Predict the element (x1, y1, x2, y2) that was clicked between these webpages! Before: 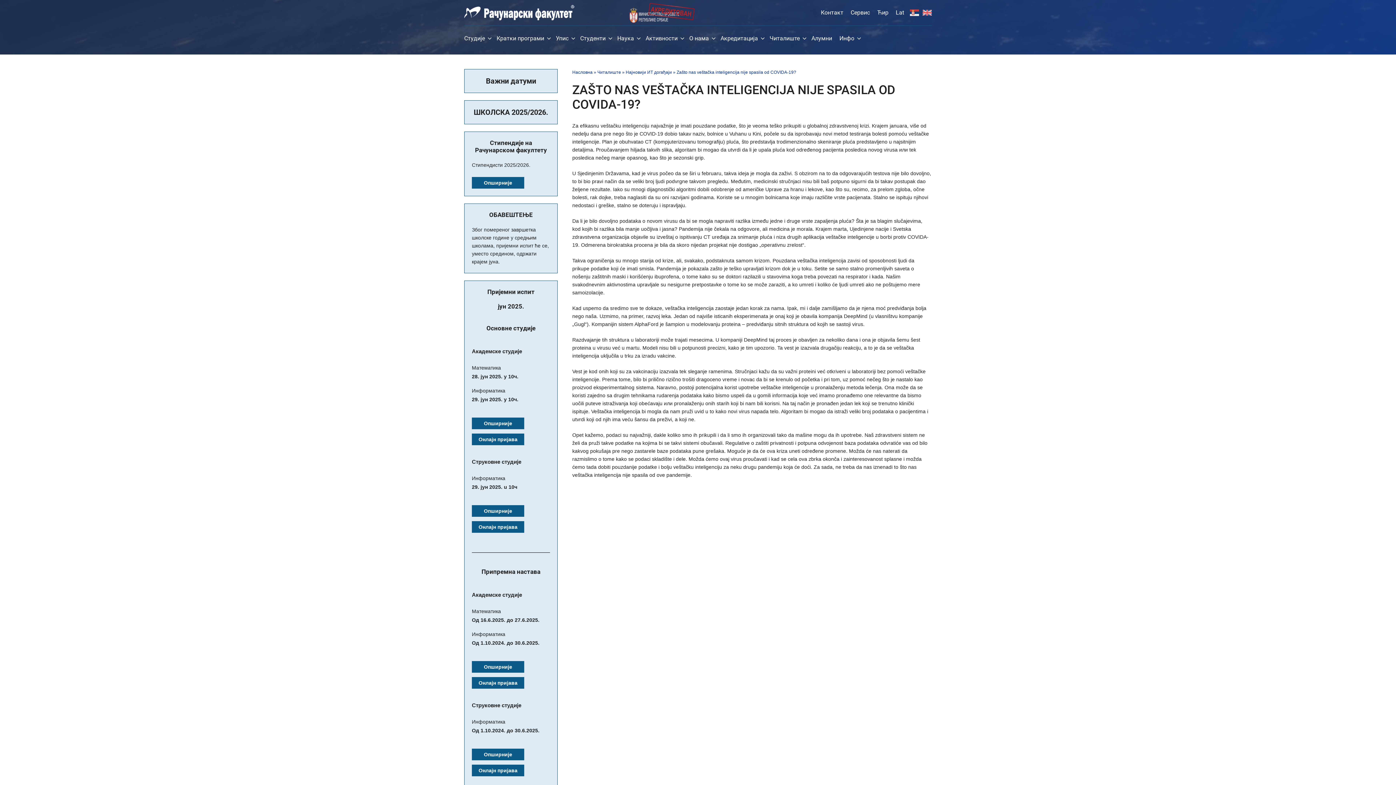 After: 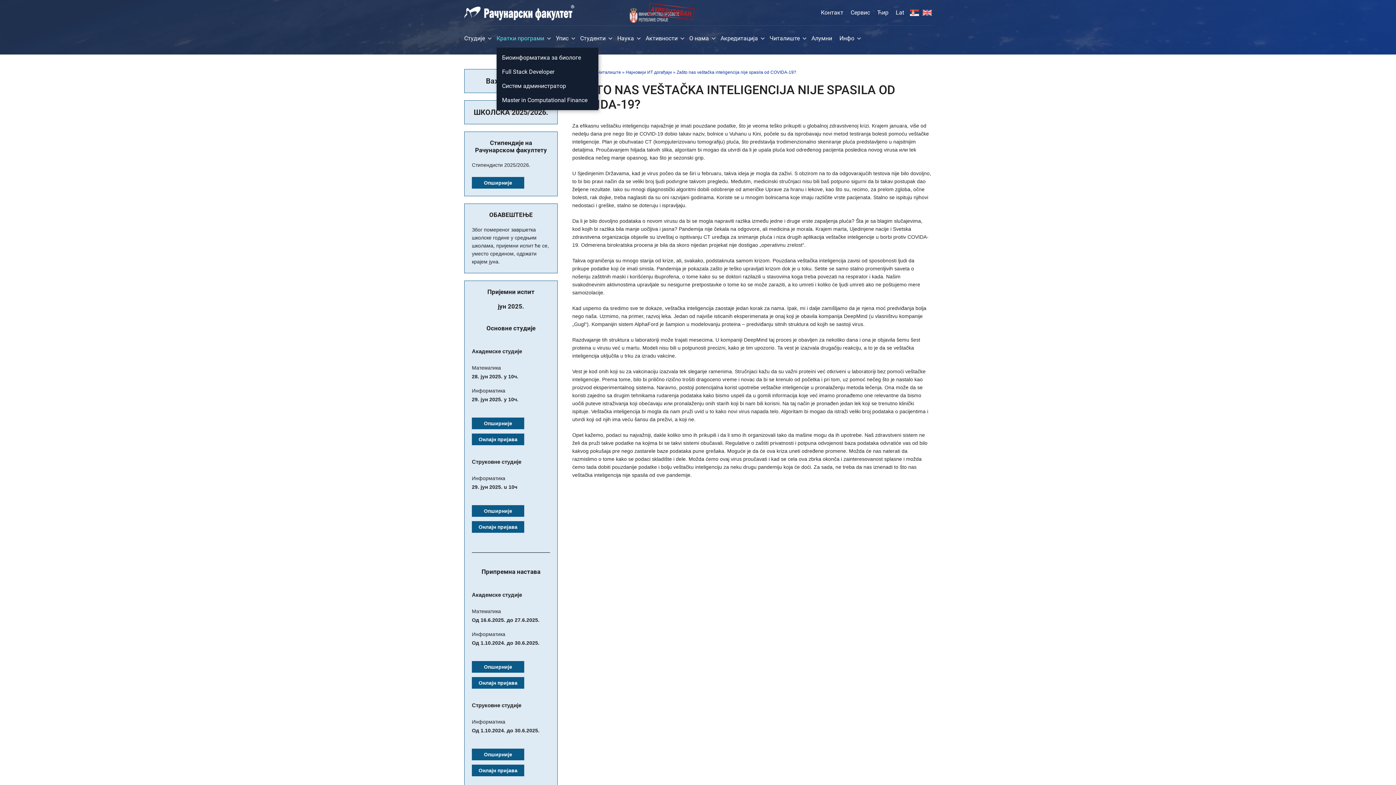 Action: bbox: (496, 29, 556, 47) label: Кратки програми